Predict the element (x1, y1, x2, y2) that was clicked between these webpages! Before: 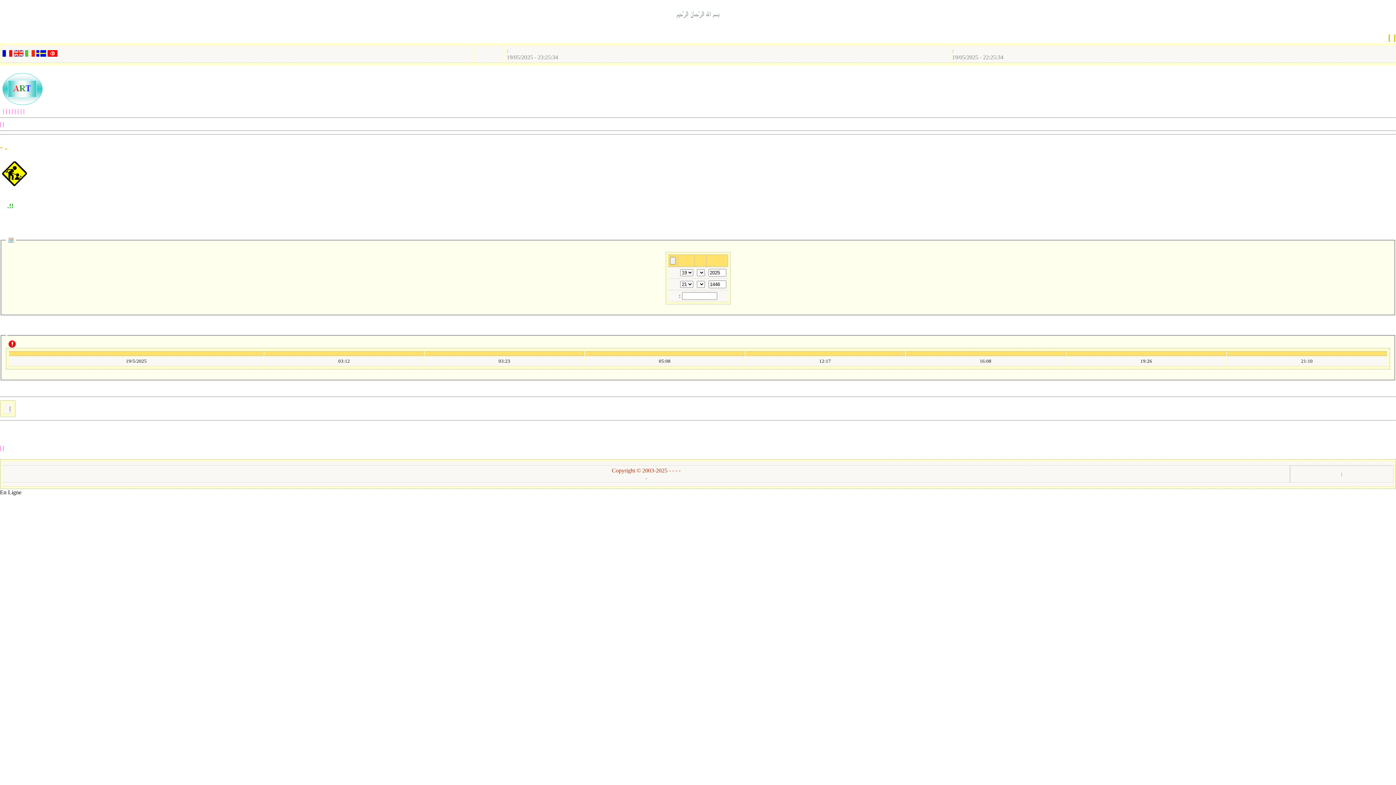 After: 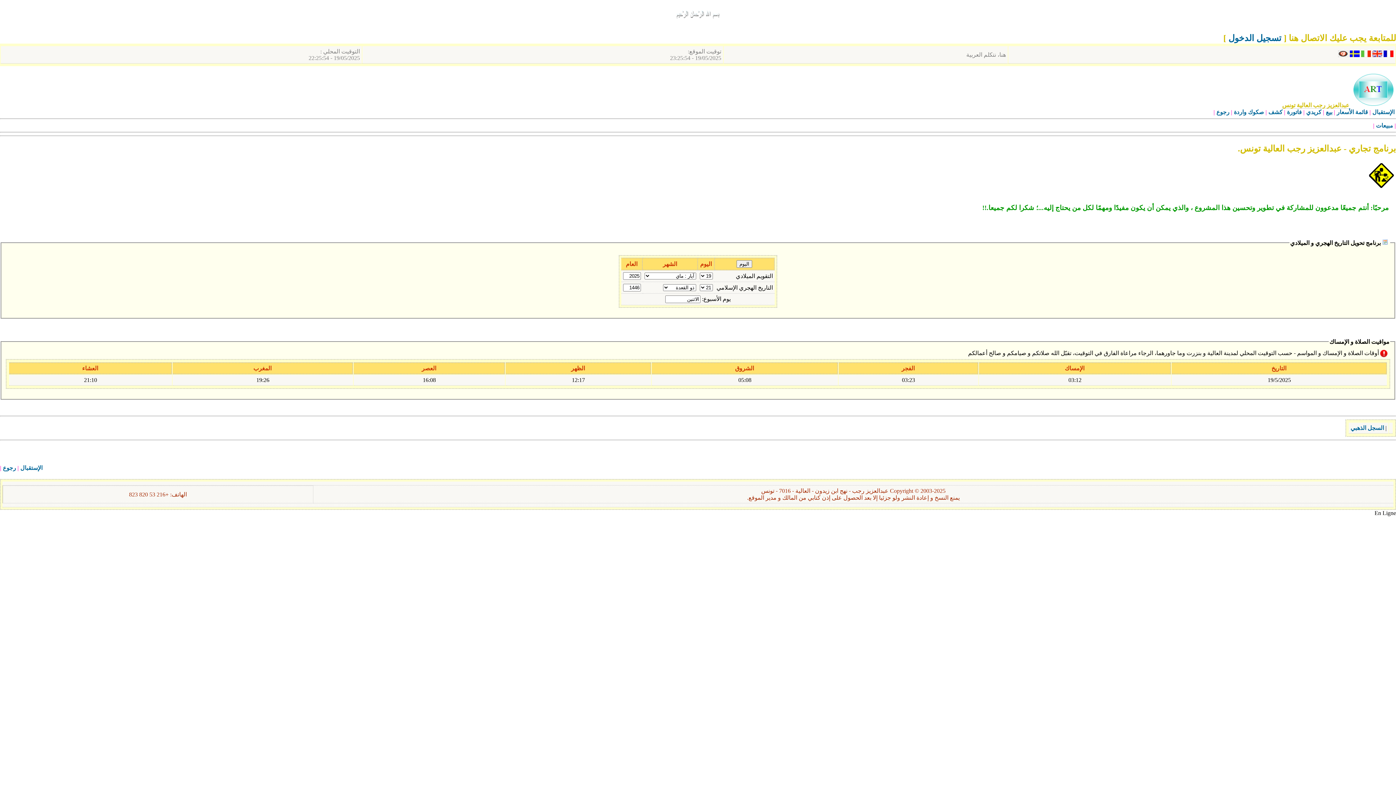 Action: bbox: (47, 51, 57, 57)